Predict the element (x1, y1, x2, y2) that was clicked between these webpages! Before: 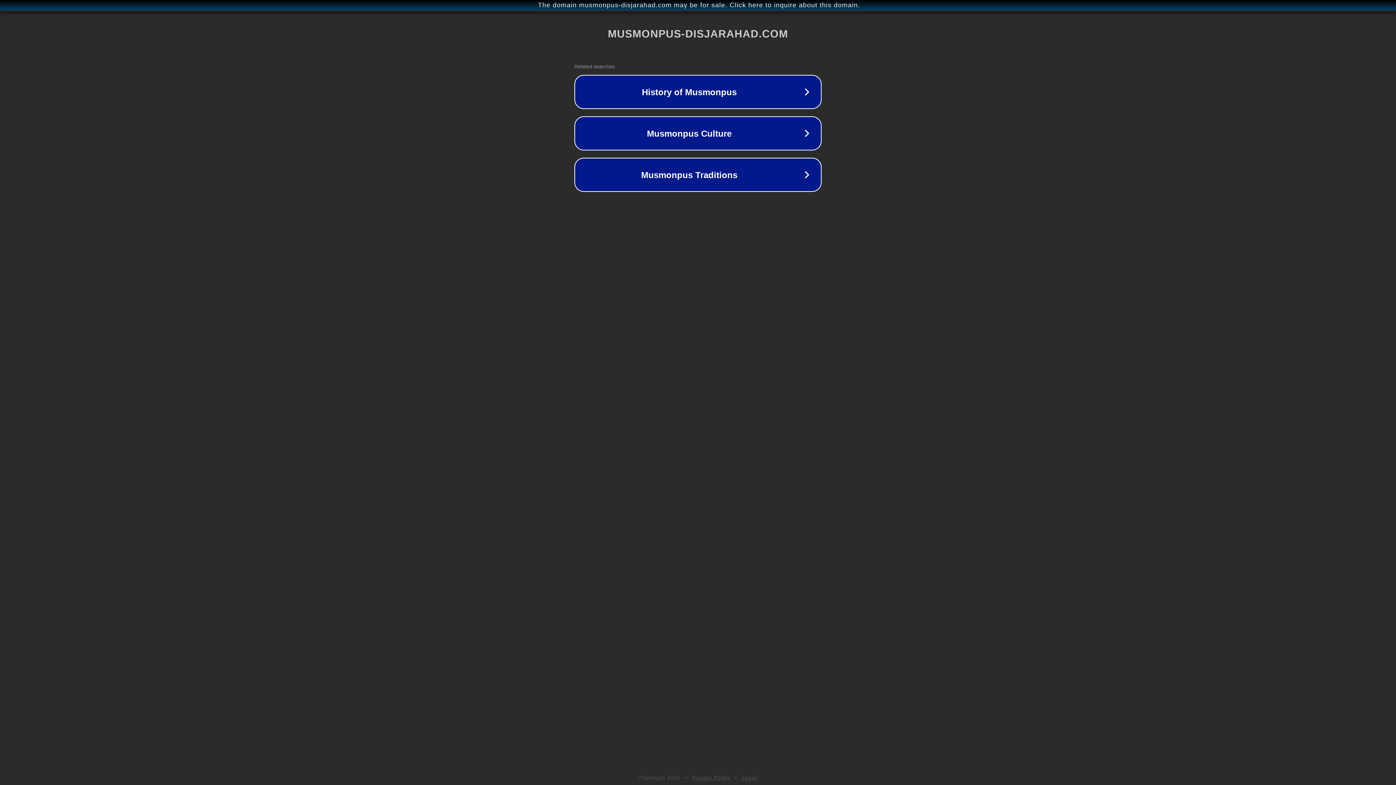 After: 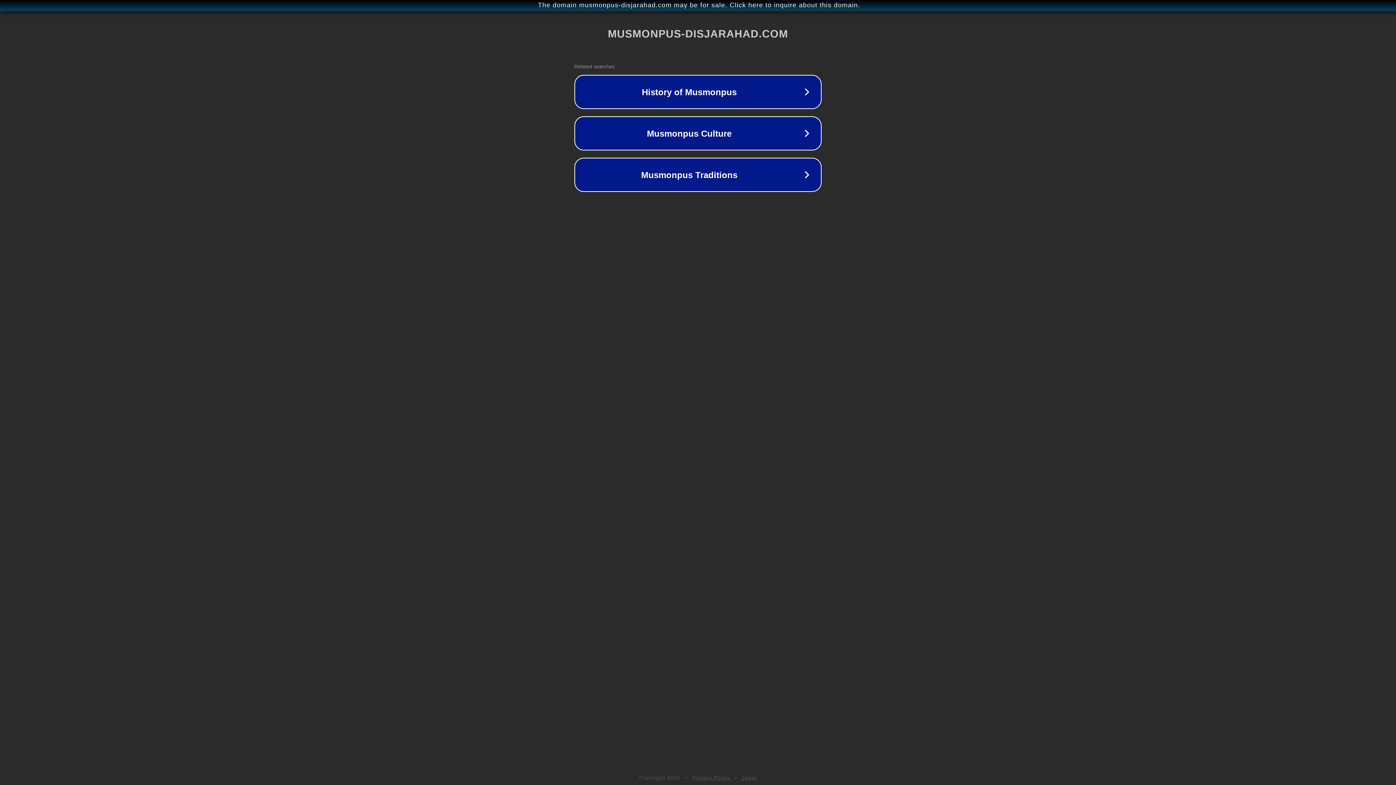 Action: label: Legal bbox: (742, 775, 757, 781)